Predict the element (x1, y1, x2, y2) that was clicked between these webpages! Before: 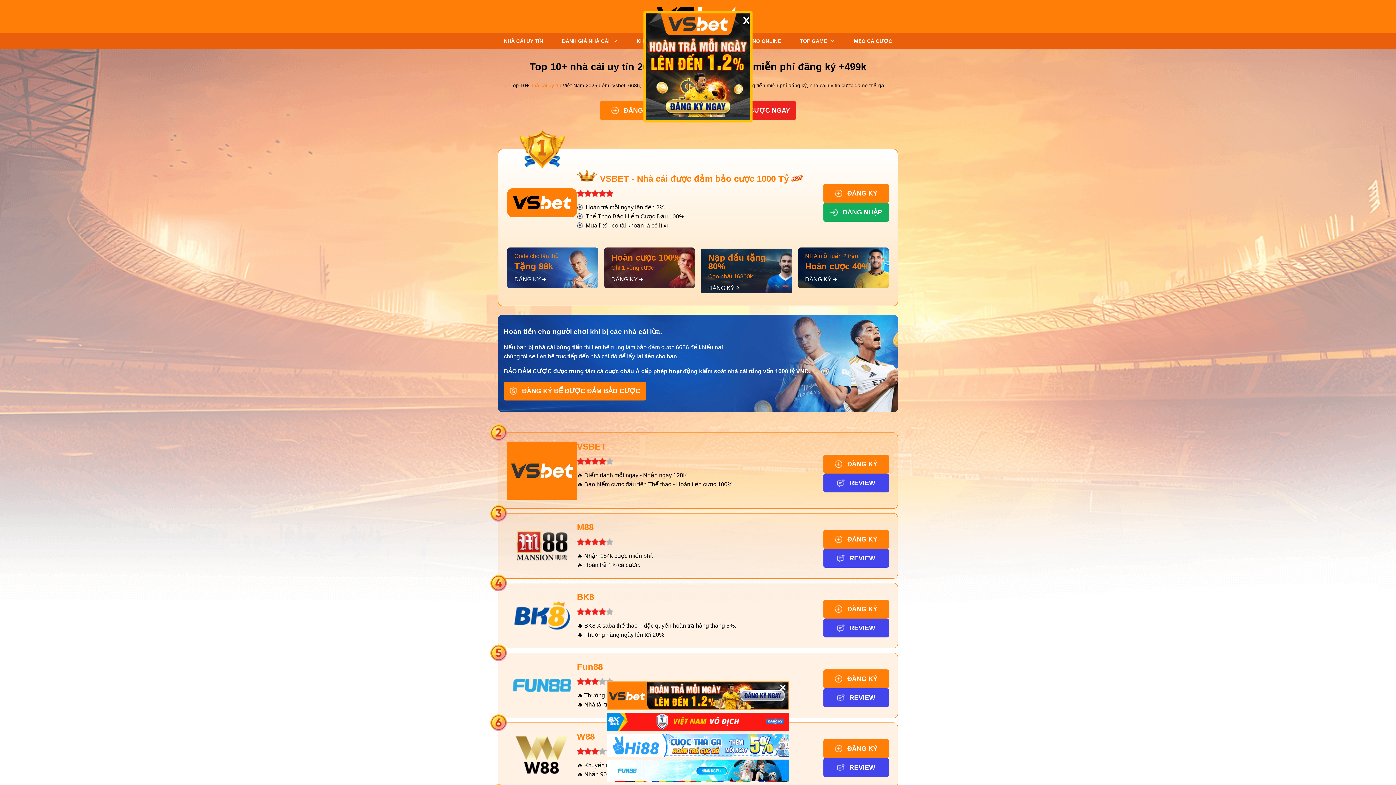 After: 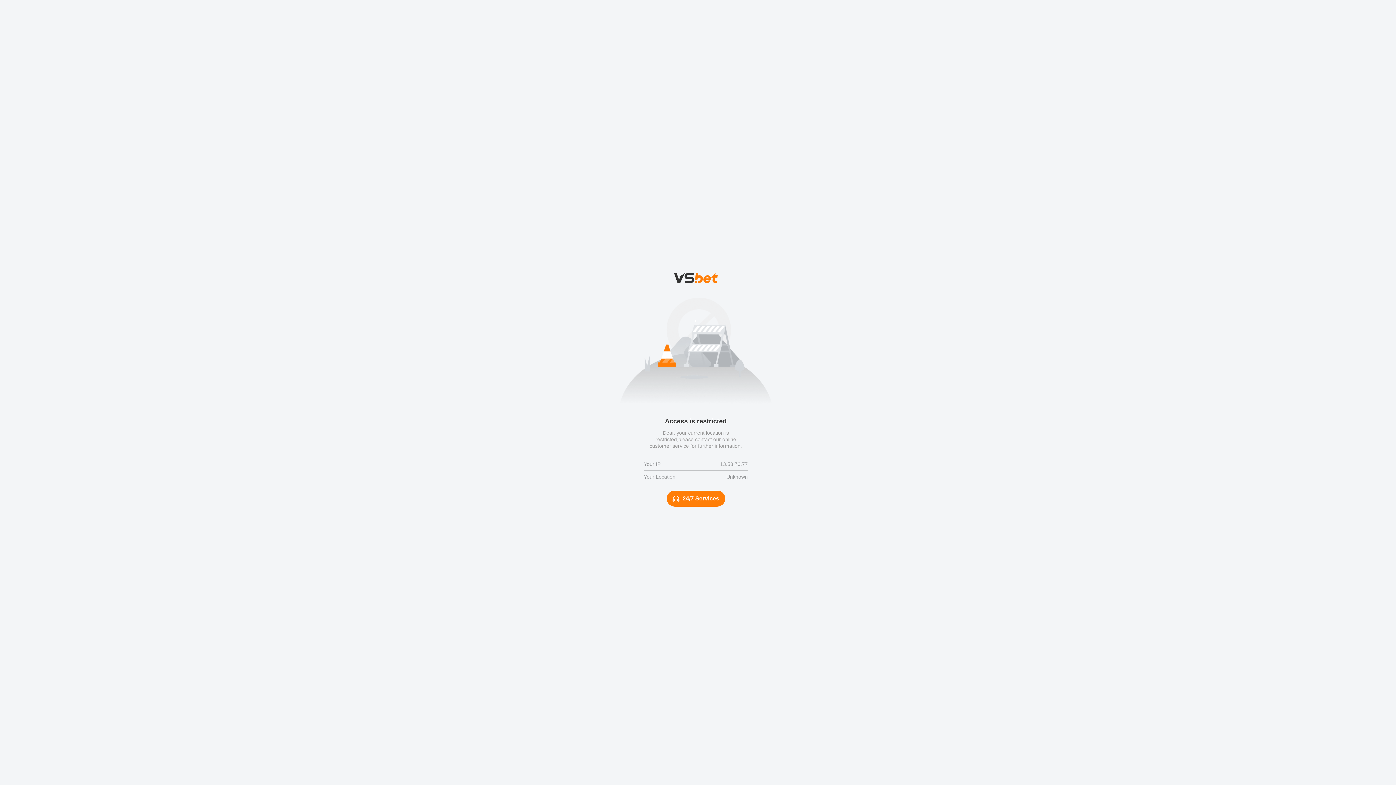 Action: label: ĐĂNG KÝ bbox: (823, 454, 889, 473)